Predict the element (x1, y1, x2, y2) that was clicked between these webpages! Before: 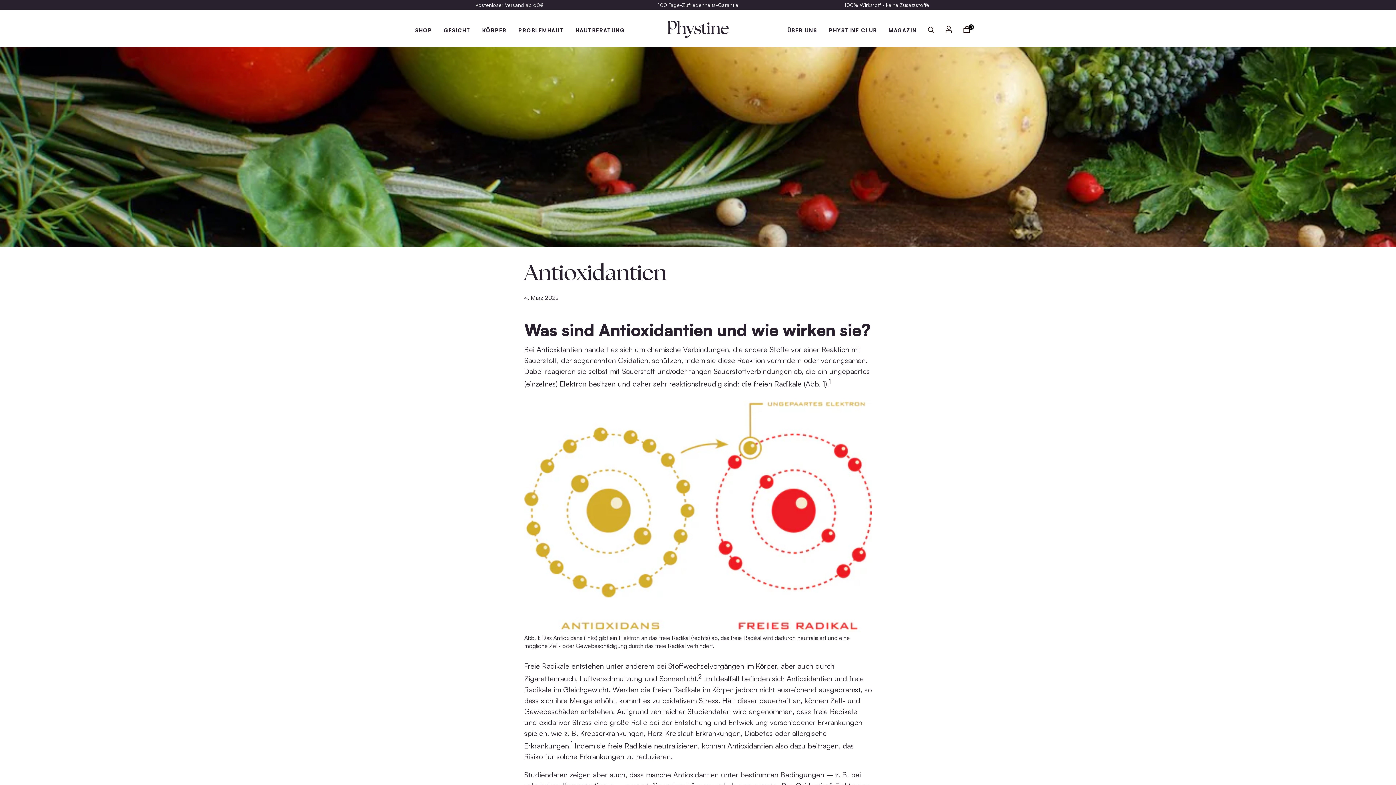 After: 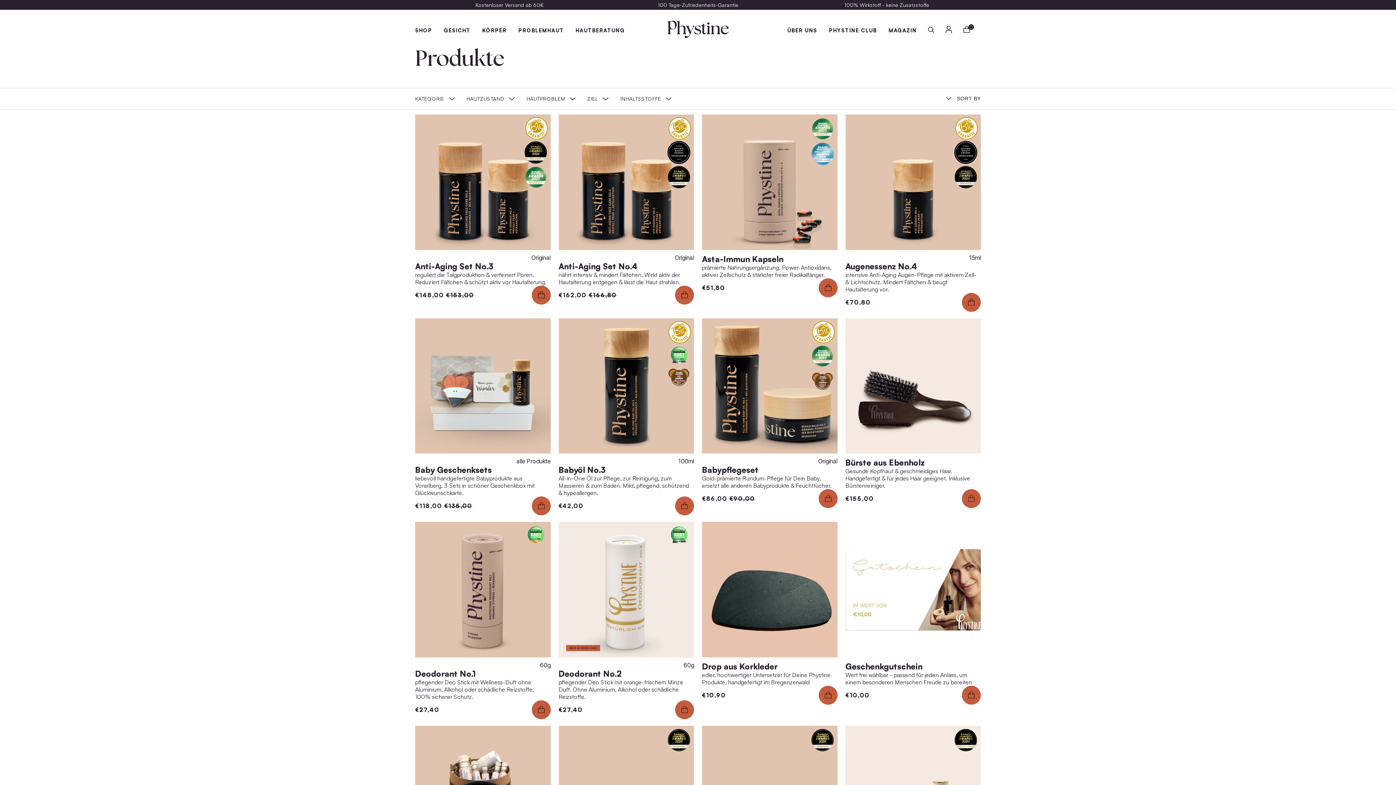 Action: label: SHOP bbox: (415, 27, 432, 33)